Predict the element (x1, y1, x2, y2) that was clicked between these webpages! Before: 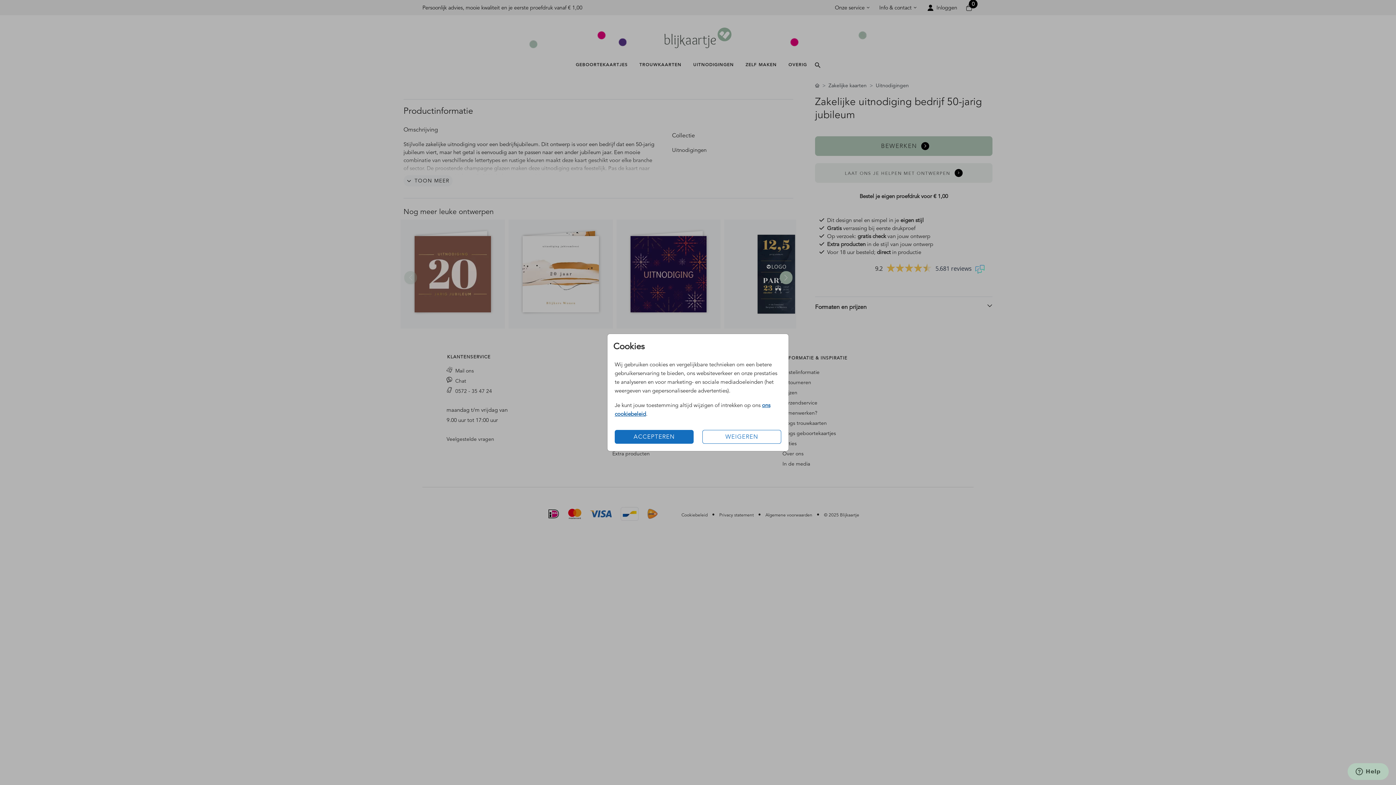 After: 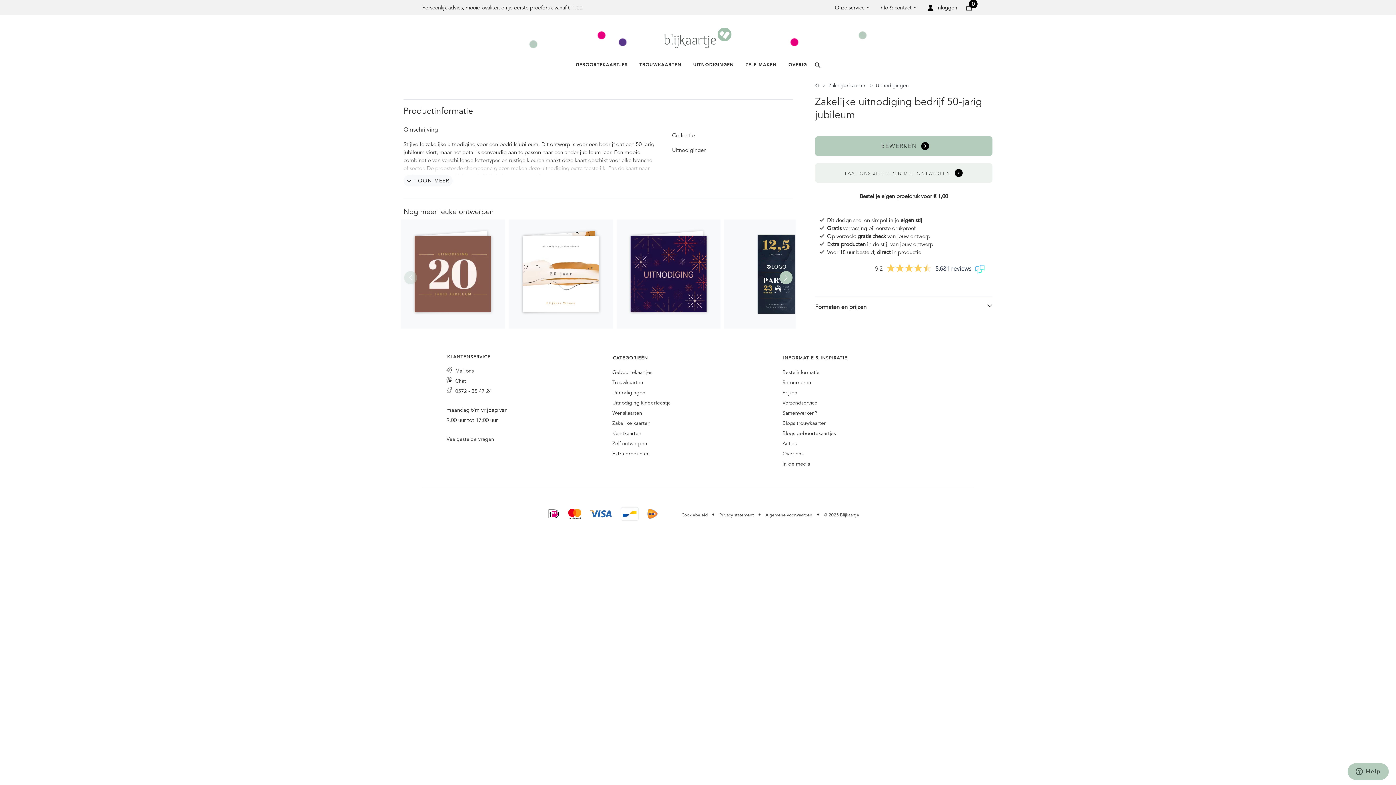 Action: bbox: (614, 430, 693, 444) label: ACCEPTEREN